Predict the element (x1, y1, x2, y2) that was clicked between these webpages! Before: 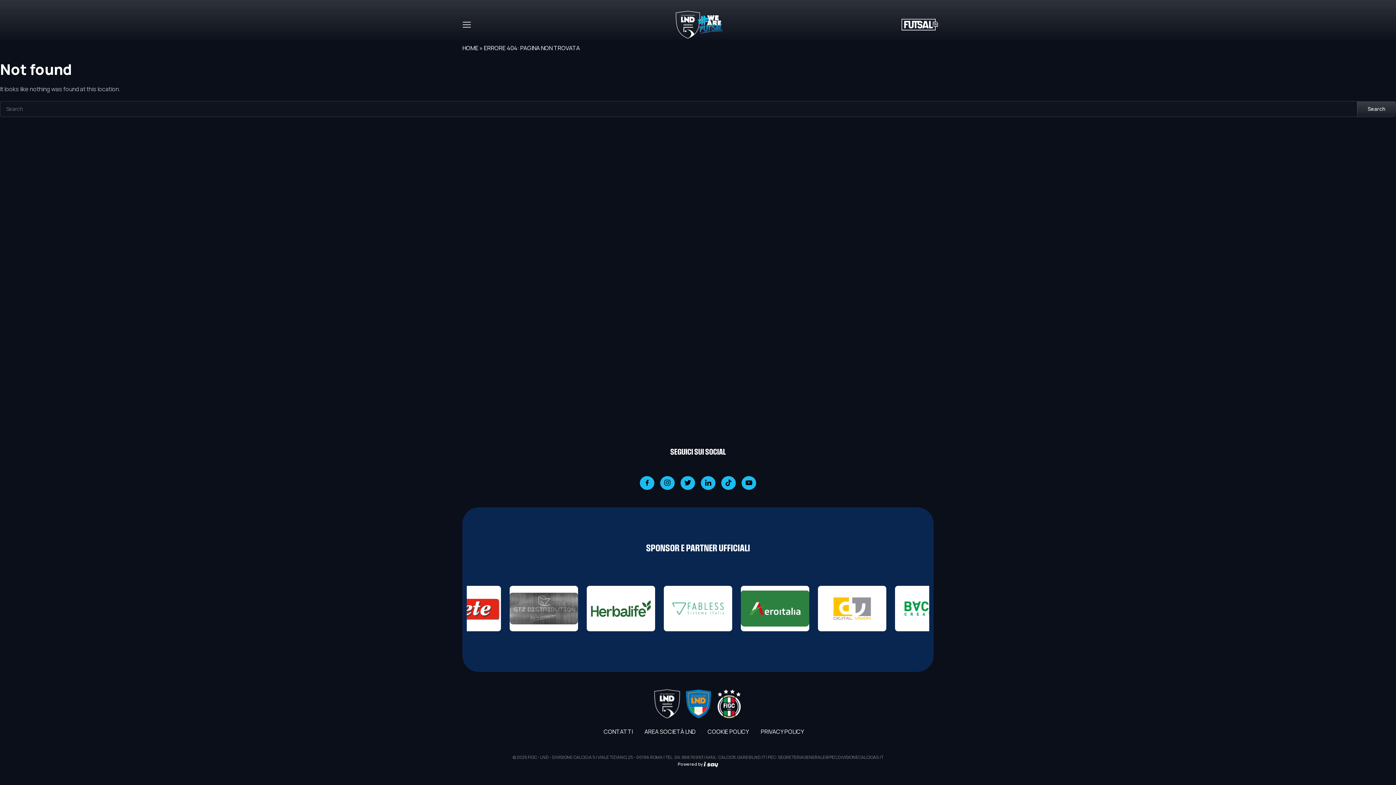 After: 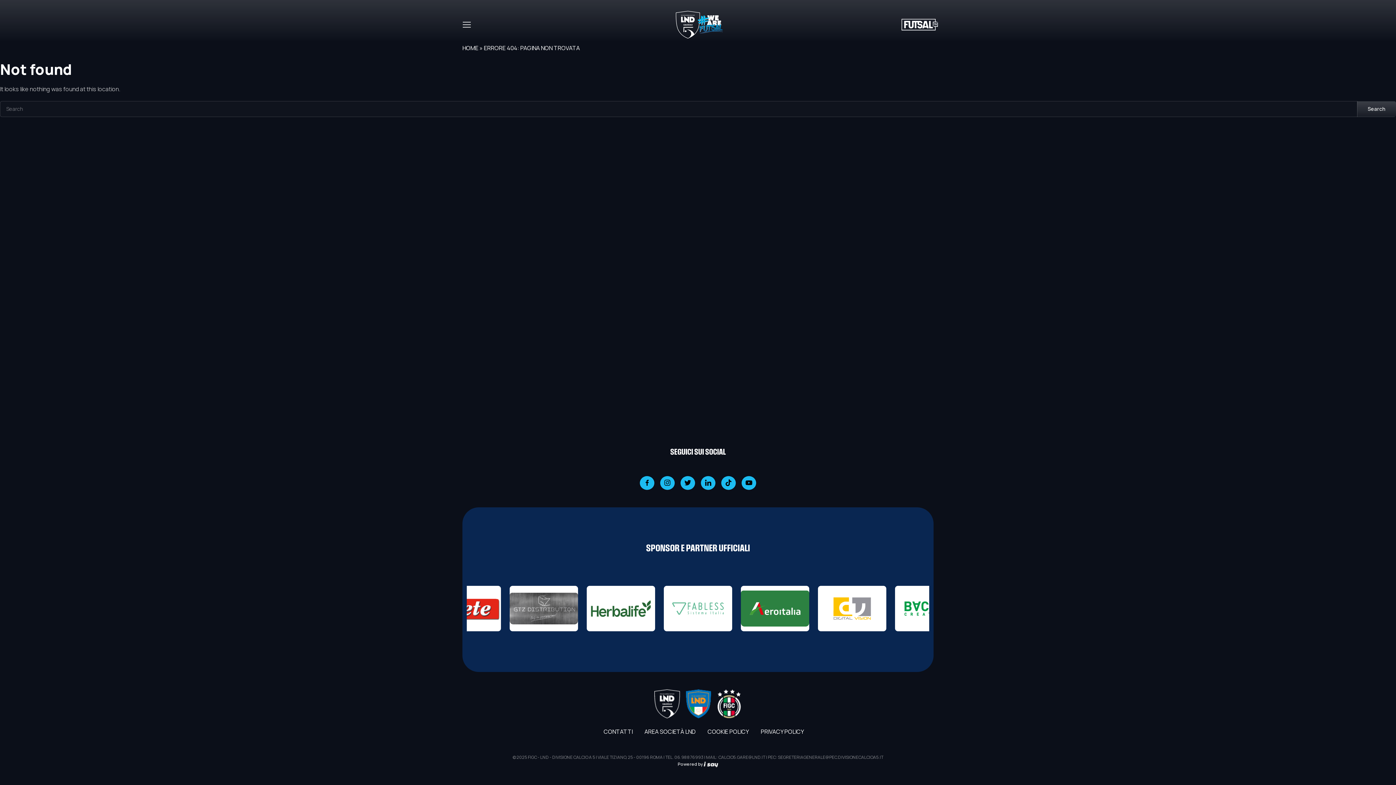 Action: bbox: (640, 476, 654, 490)